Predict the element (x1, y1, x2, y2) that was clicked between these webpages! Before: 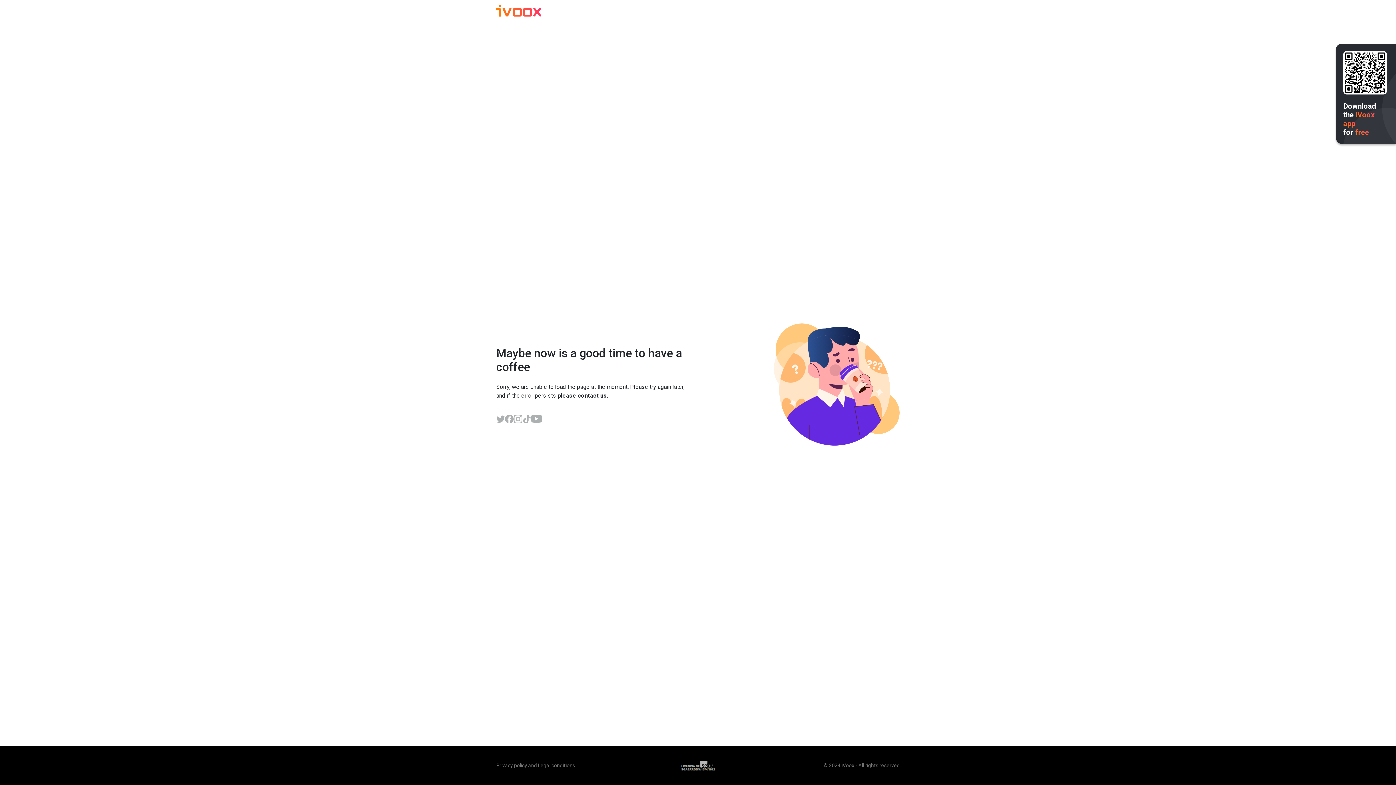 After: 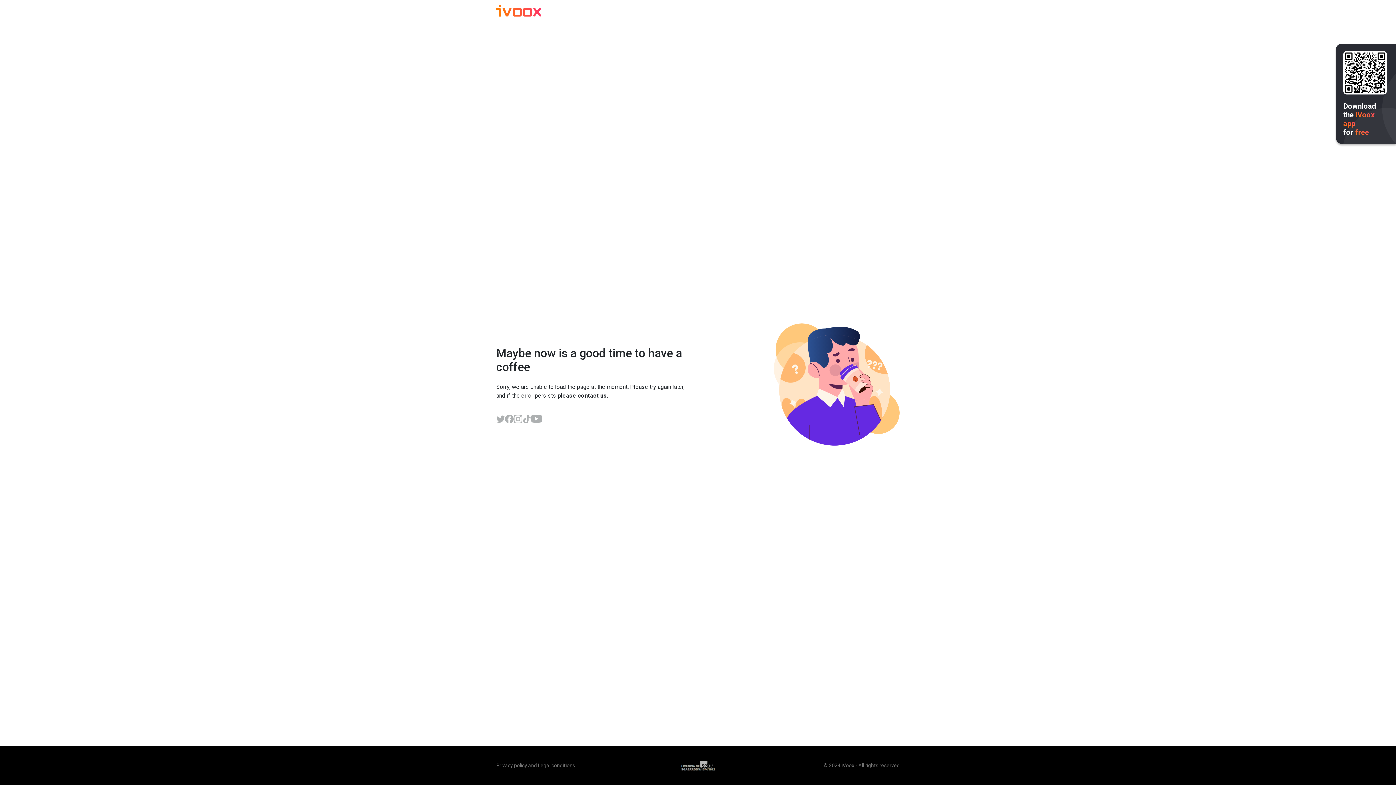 Action: bbox: (513, 414, 522, 423)